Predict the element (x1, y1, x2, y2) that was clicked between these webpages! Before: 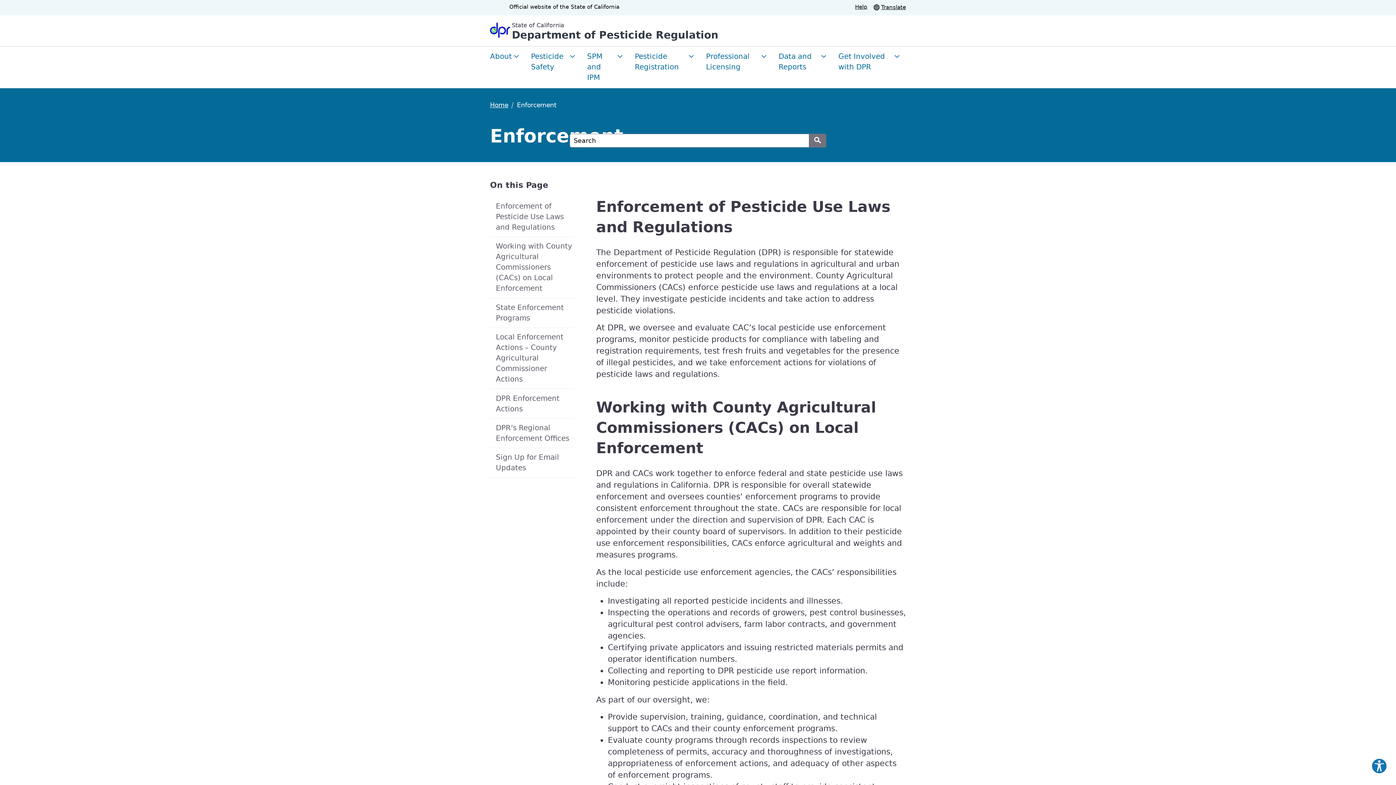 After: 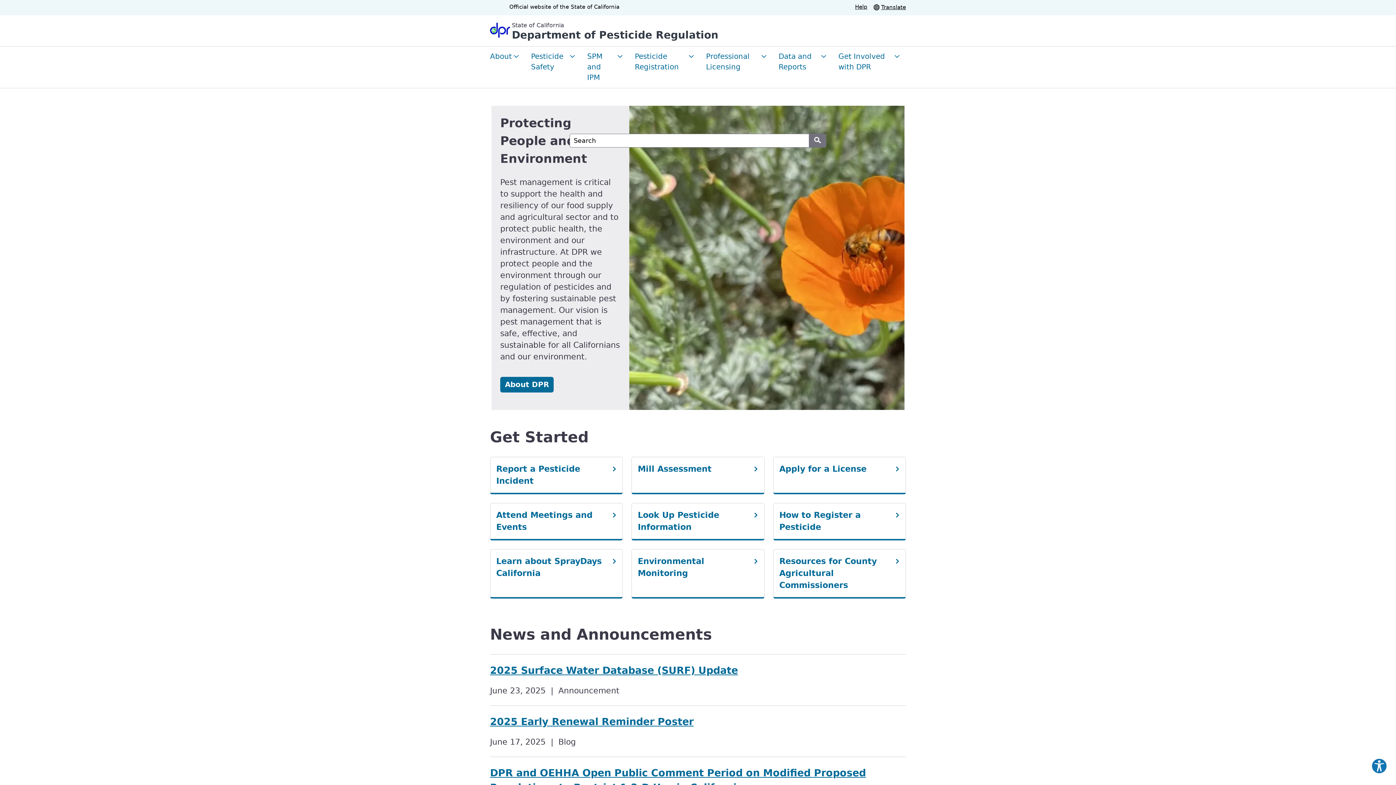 Action: bbox: (490, 18, 718, 41) label: State of California
Department of Pesticide Regulation